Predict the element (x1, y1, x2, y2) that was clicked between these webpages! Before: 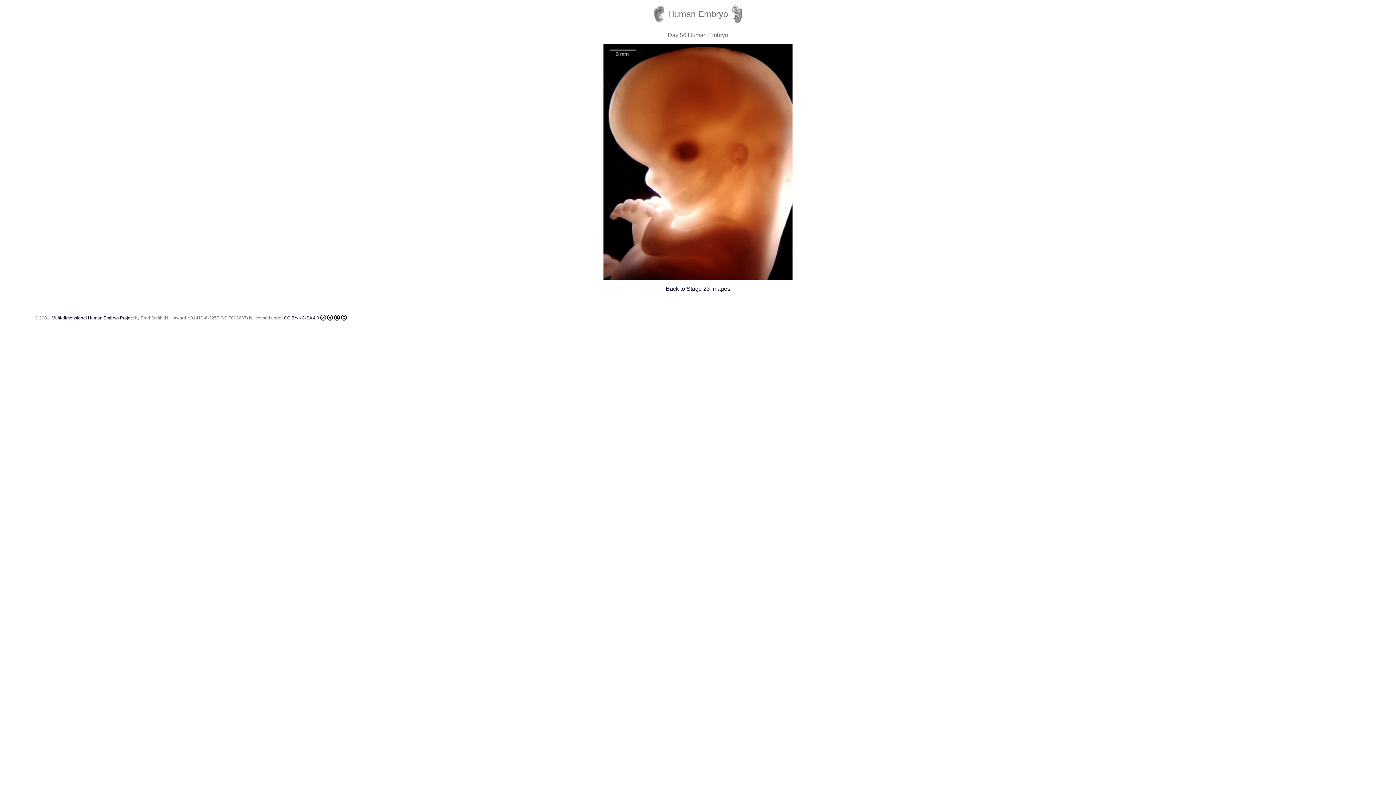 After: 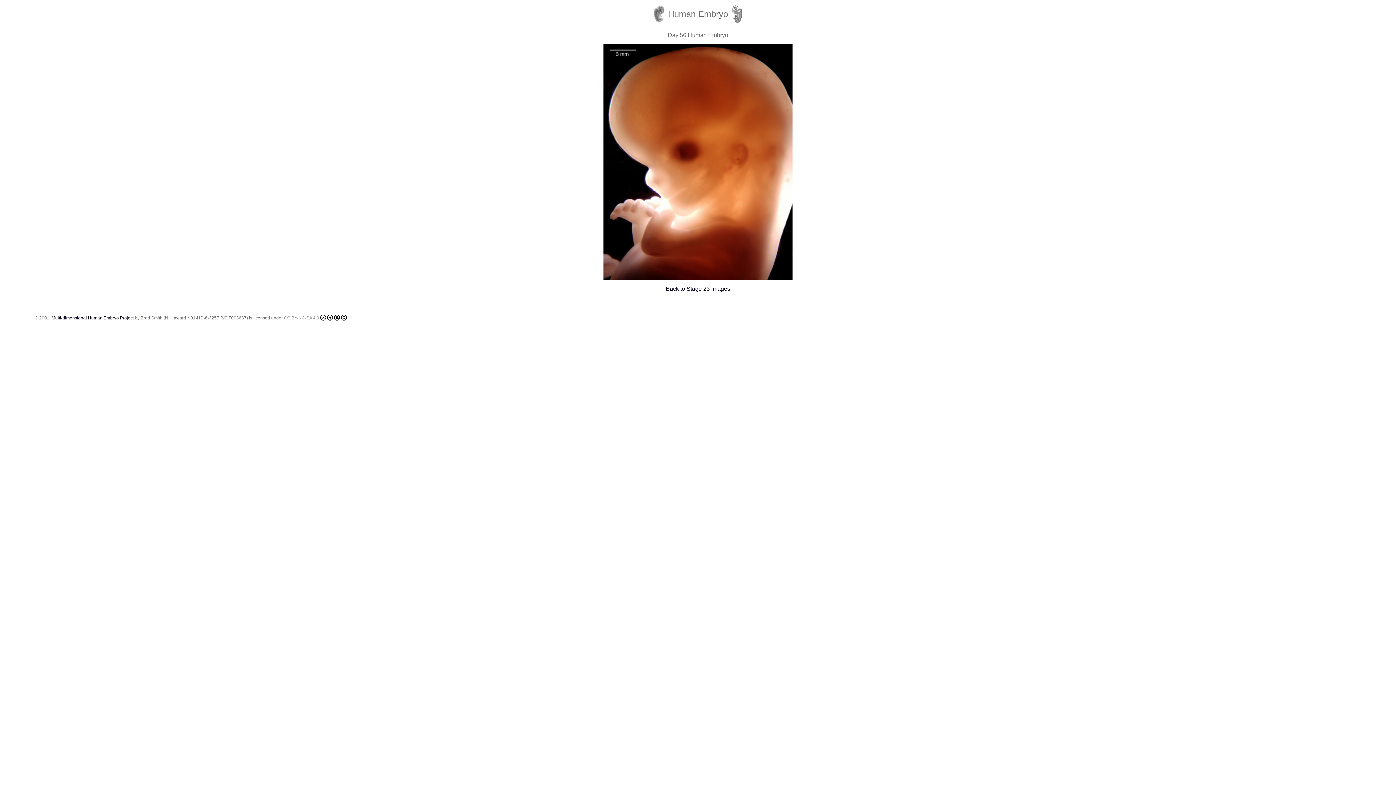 Action: bbox: (284, 314, 346, 322) label: CC BY-NC-SA 4.0